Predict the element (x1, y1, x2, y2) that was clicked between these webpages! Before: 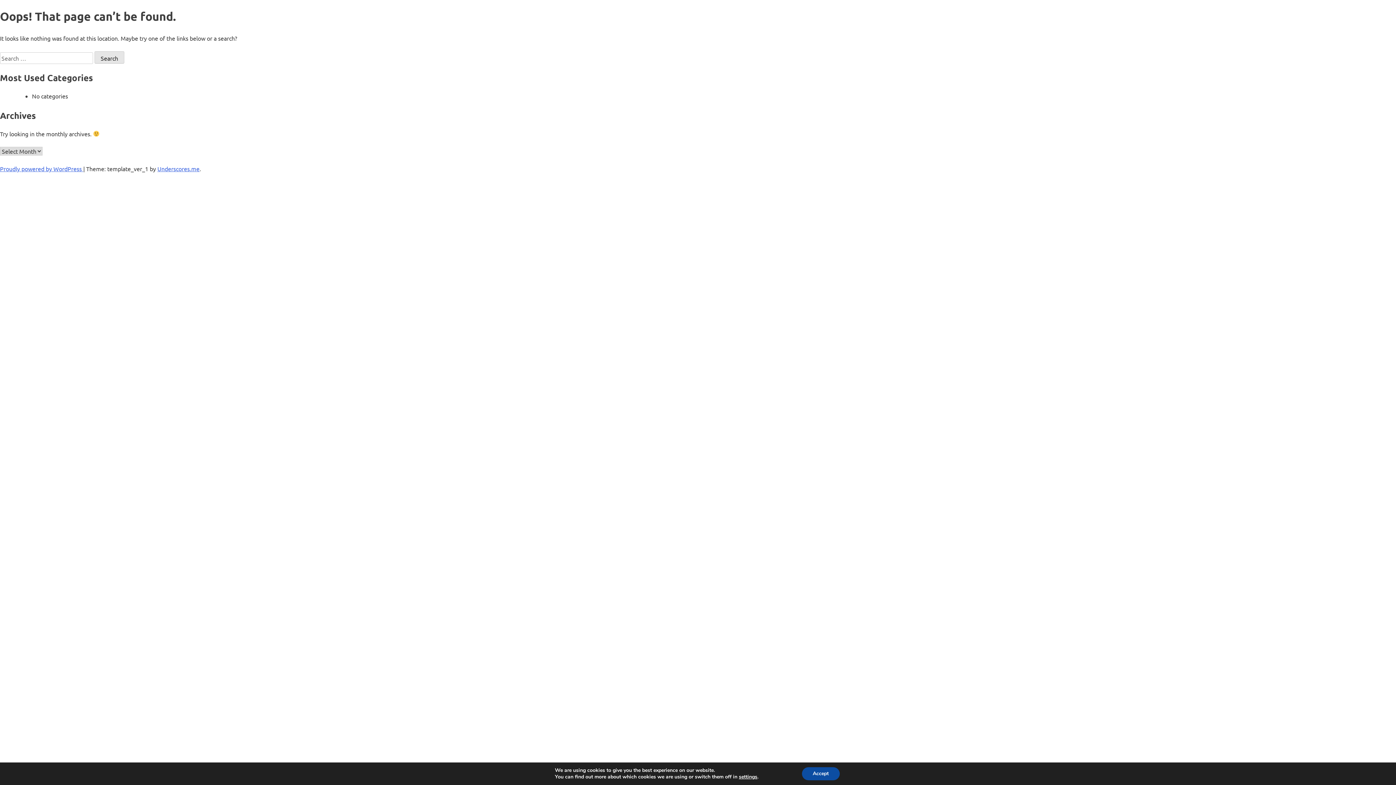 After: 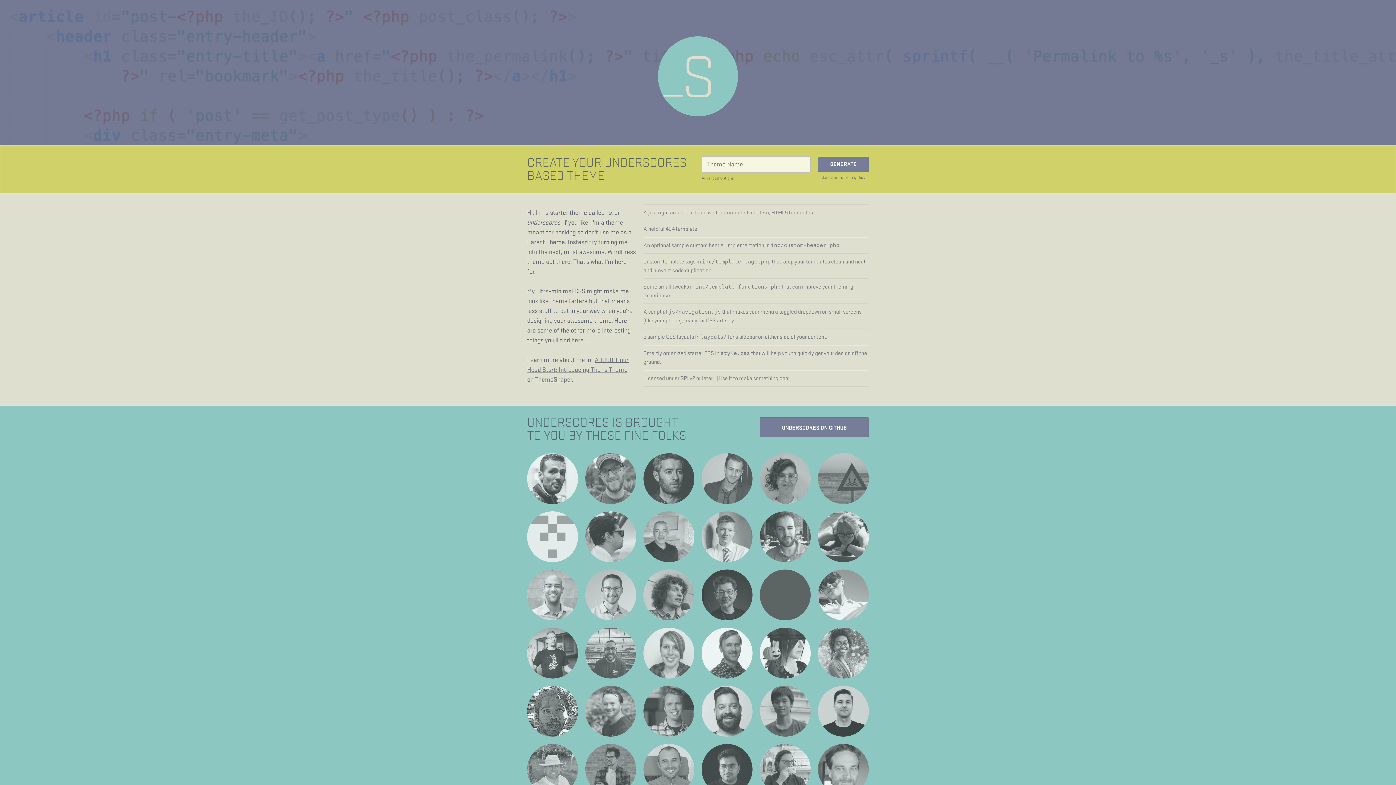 Action: bbox: (157, 165, 199, 172) label: Underscores.me